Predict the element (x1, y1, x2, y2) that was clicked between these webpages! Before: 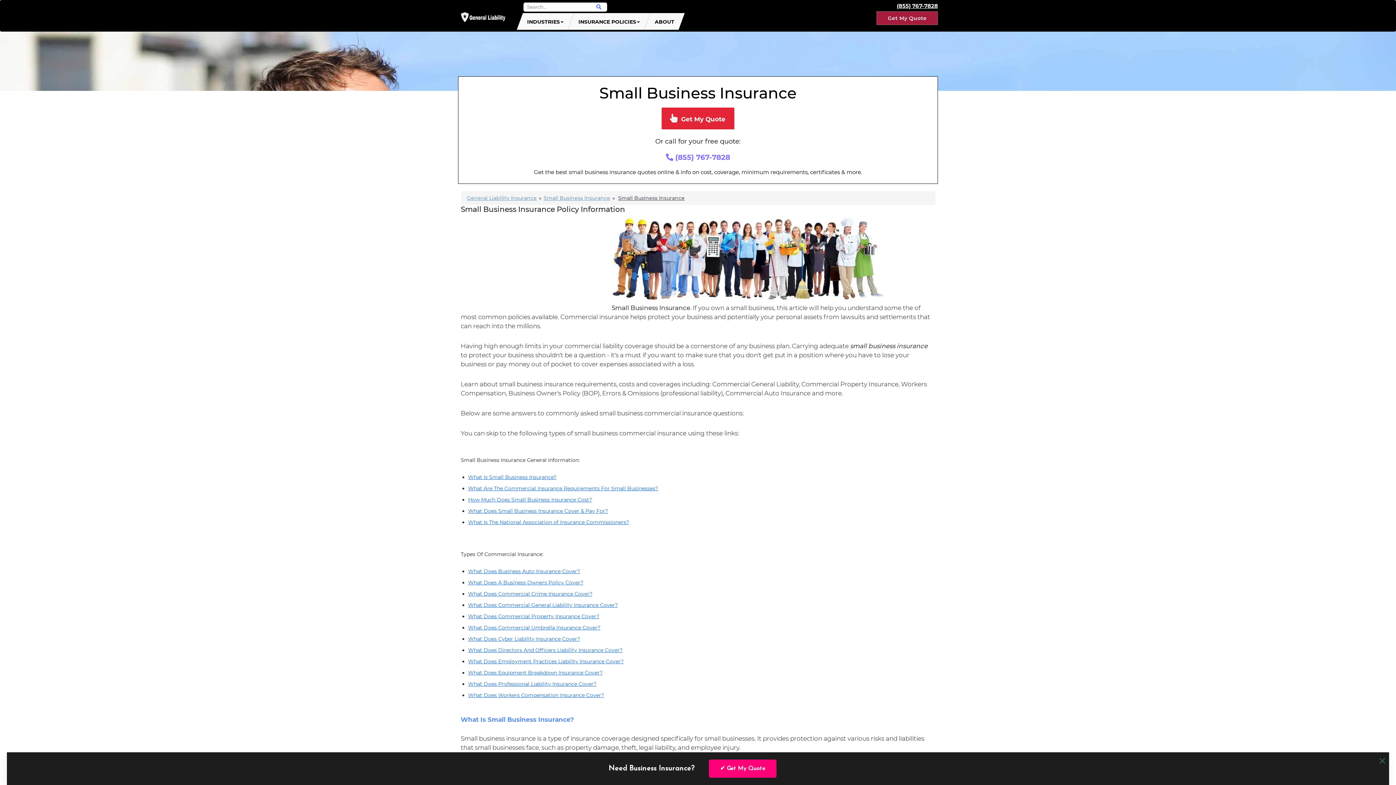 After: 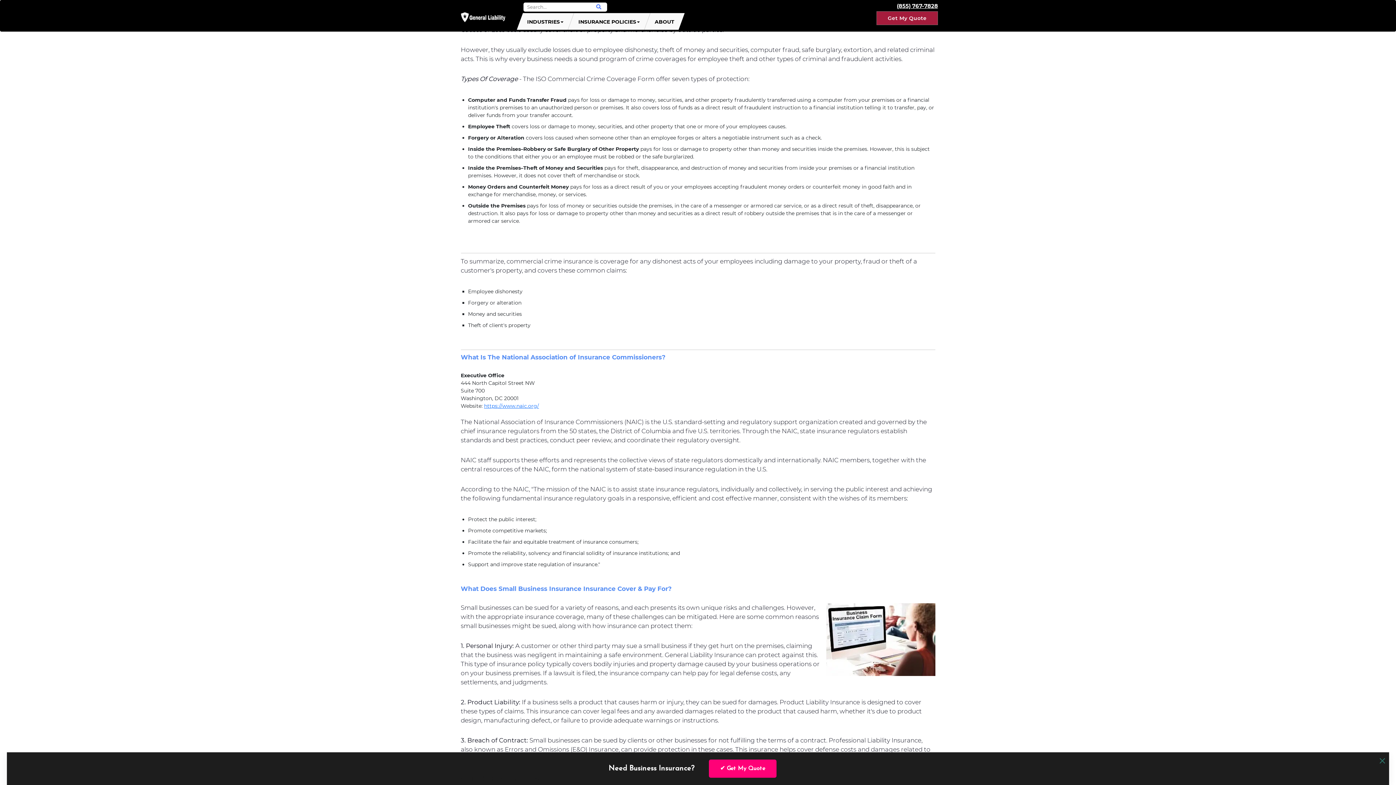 Action: label: What Does Commercial Crime Insurance Cover? bbox: (468, 590, 592, 597)